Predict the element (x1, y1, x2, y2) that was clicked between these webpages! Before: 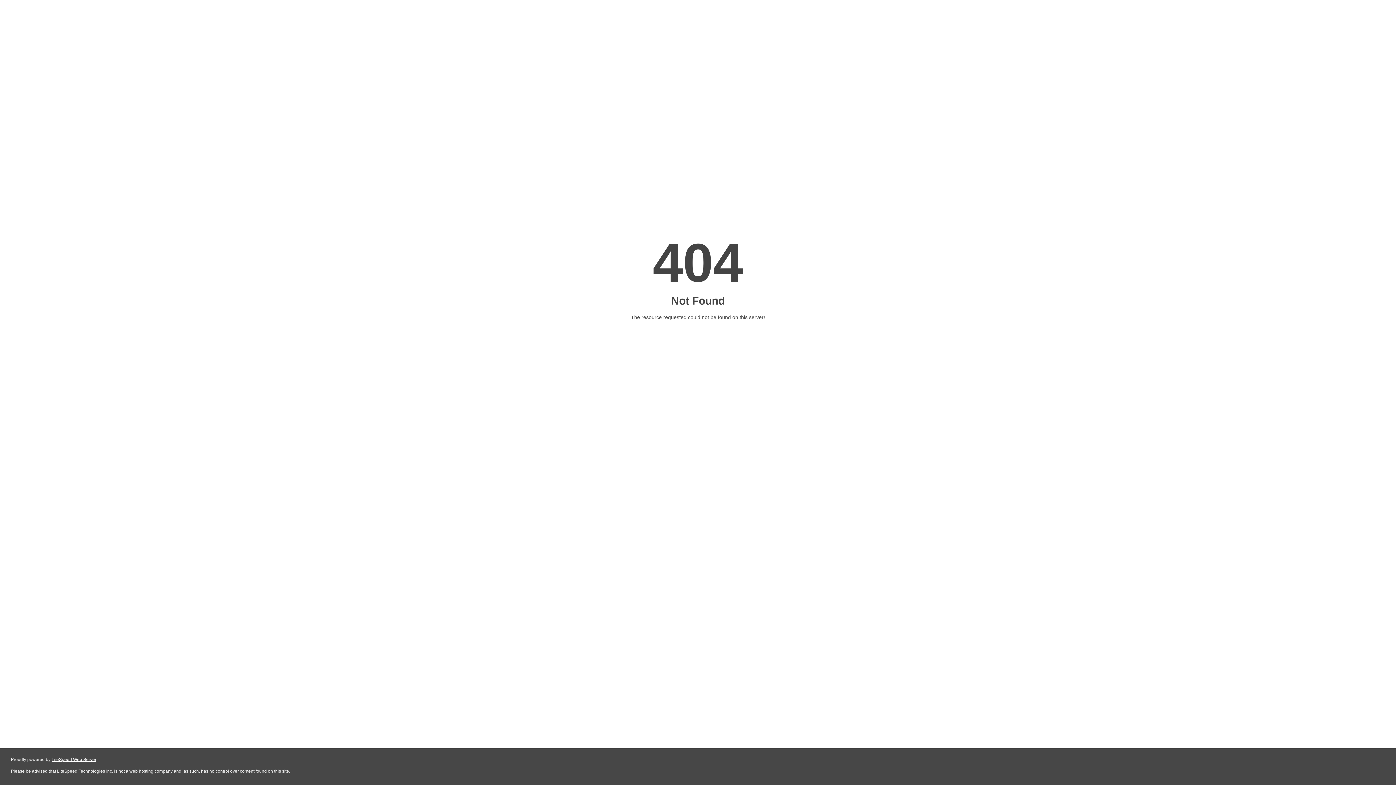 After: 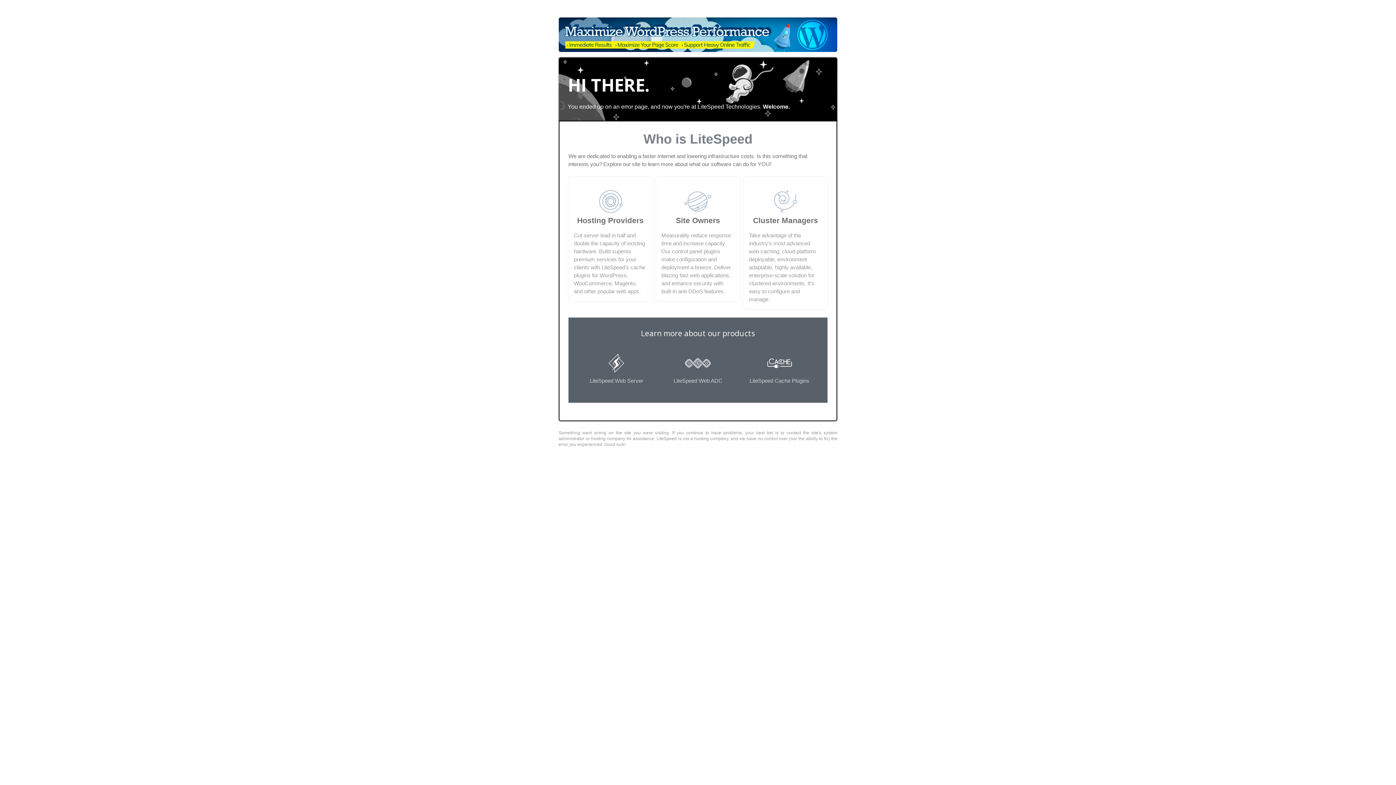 Action: bbox: (51, 757, 96, 762) label: LiteSpeed Web Server